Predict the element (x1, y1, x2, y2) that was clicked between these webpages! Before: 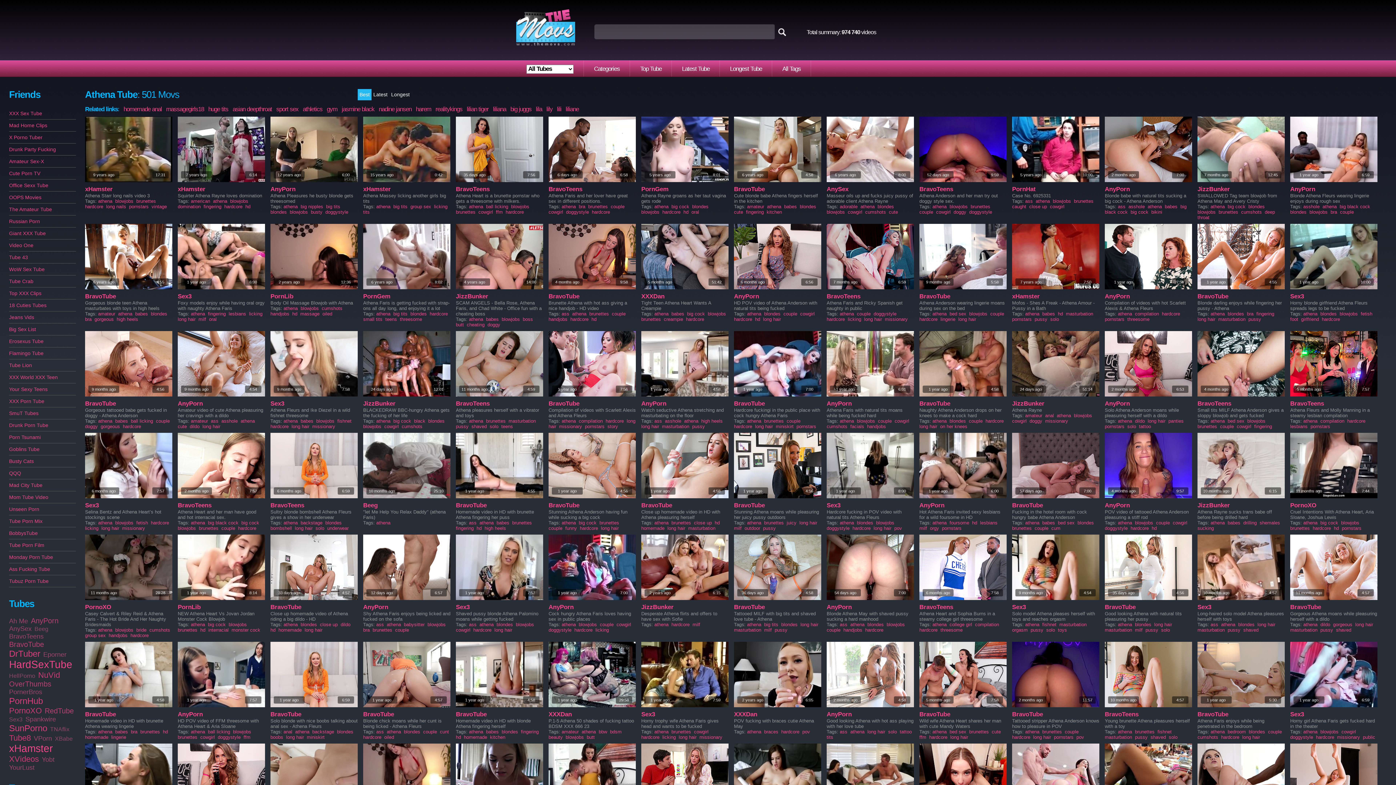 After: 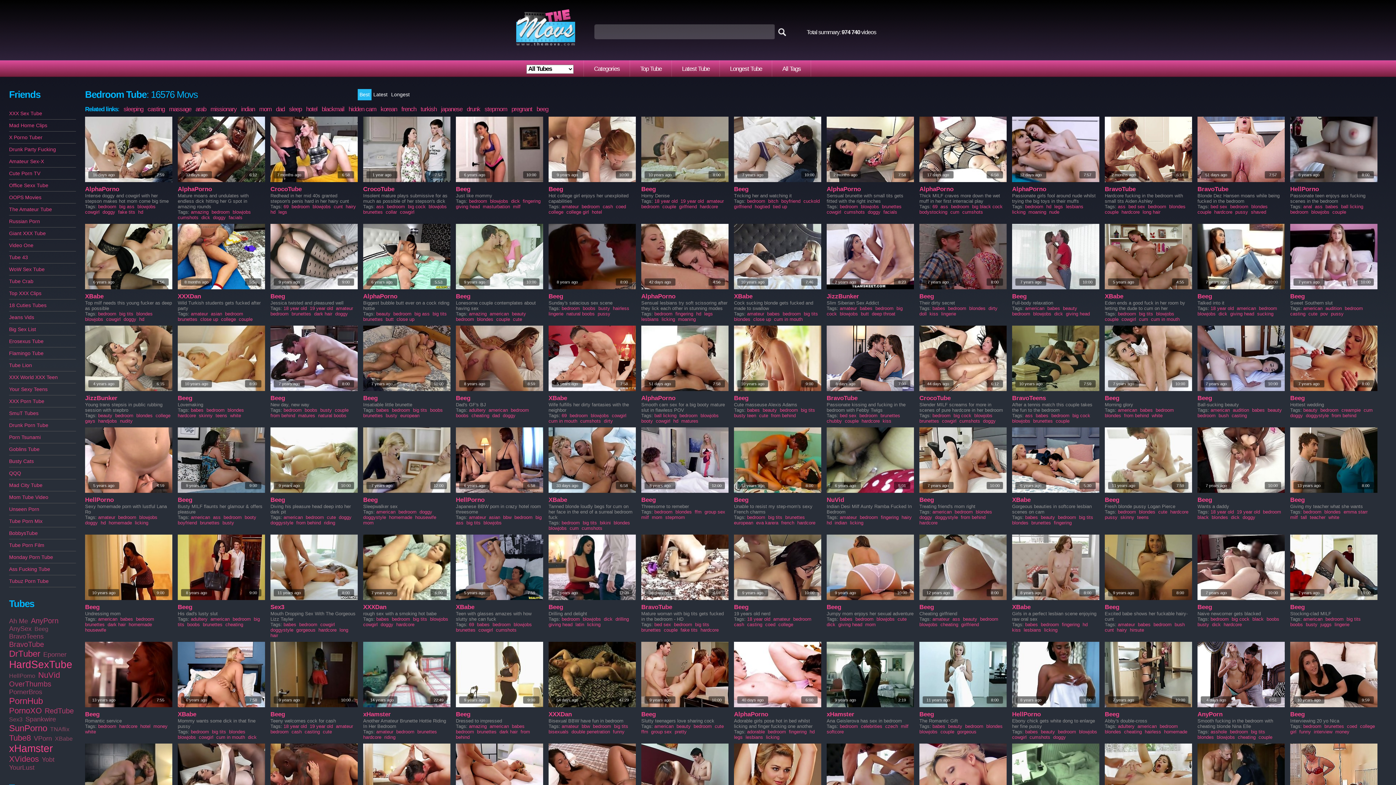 Action: bbox: (1228, 729, 1246, 734) label: bedroom